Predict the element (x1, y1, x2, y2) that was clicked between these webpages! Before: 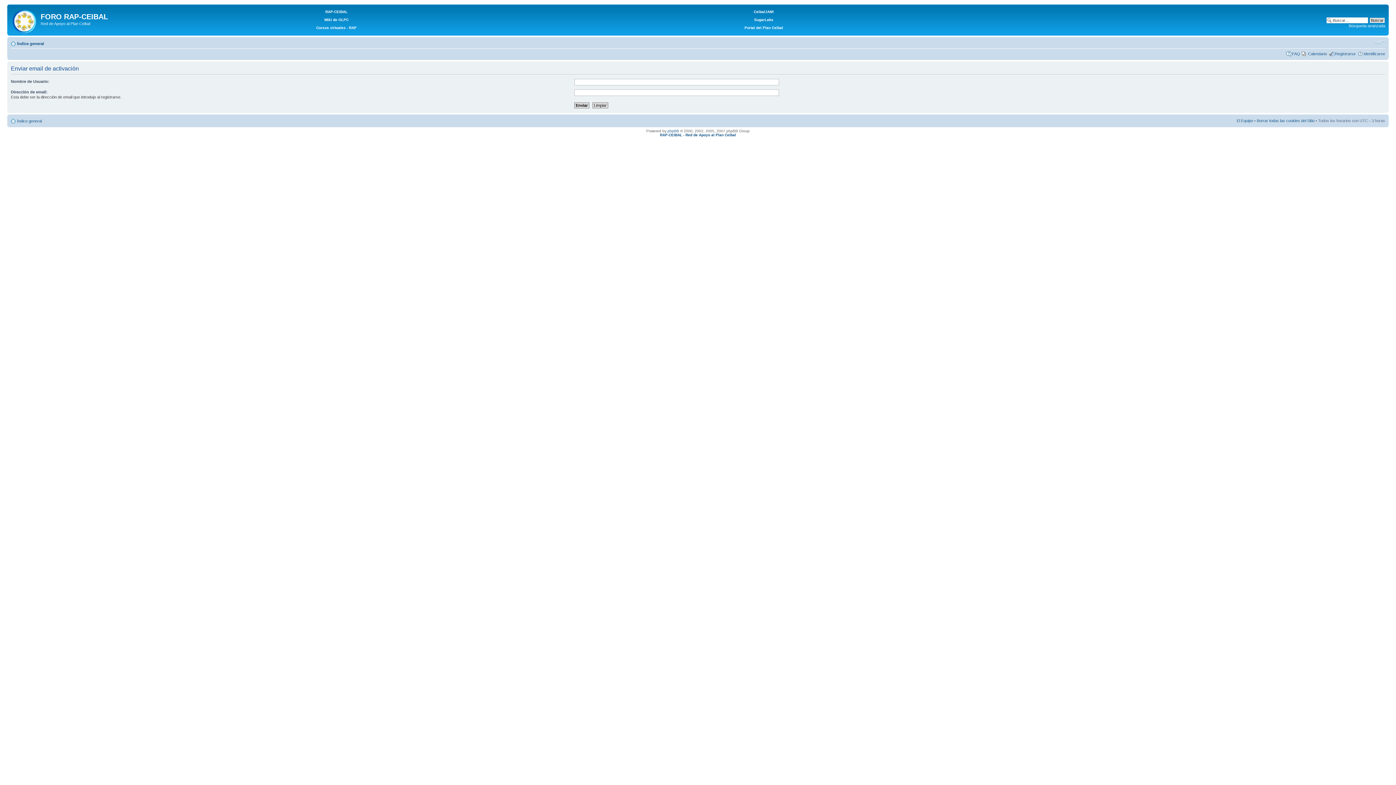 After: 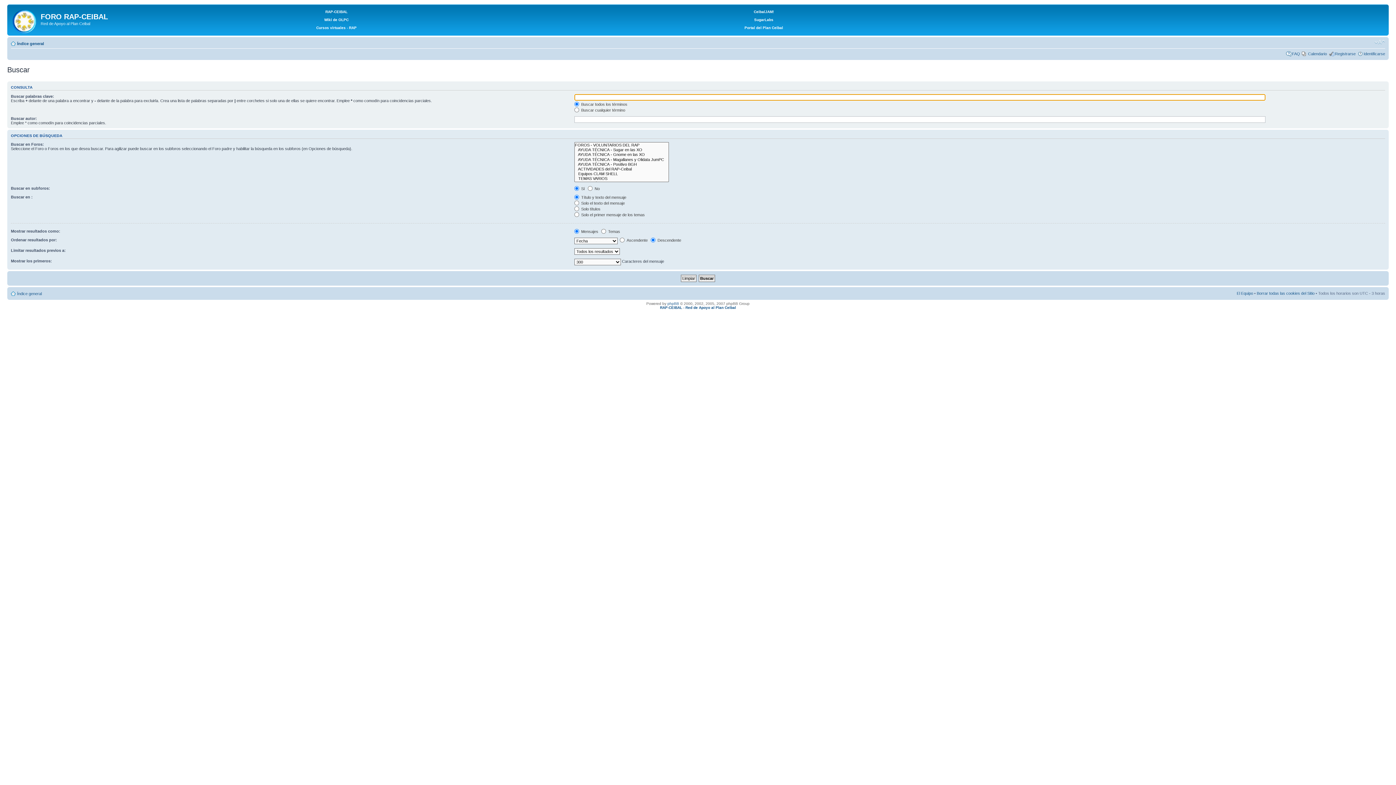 Action: label: Búsqueda avanzada bbox: (1349, 23, 1385, 28)